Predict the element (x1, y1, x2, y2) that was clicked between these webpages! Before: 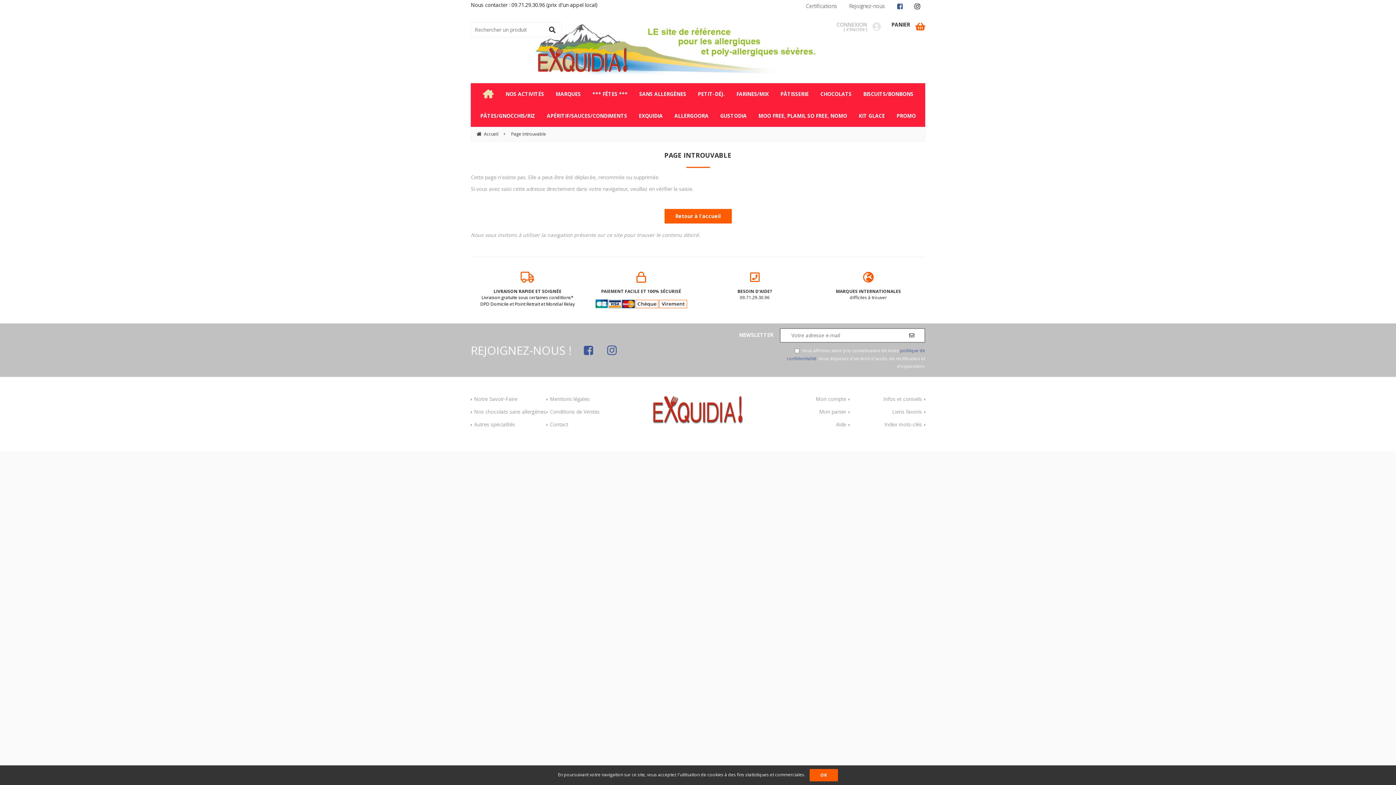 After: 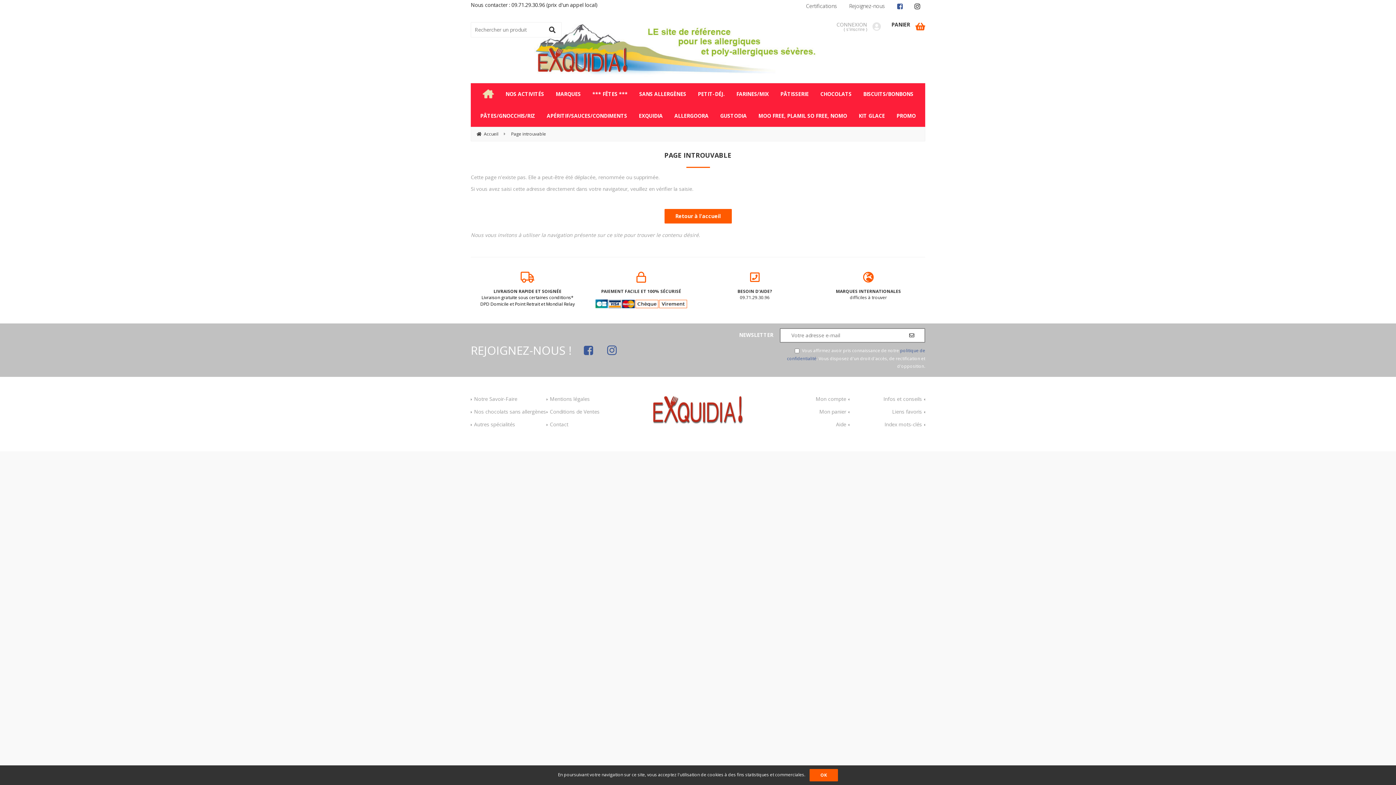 Action: bbox: (607, 342, 616, 357)